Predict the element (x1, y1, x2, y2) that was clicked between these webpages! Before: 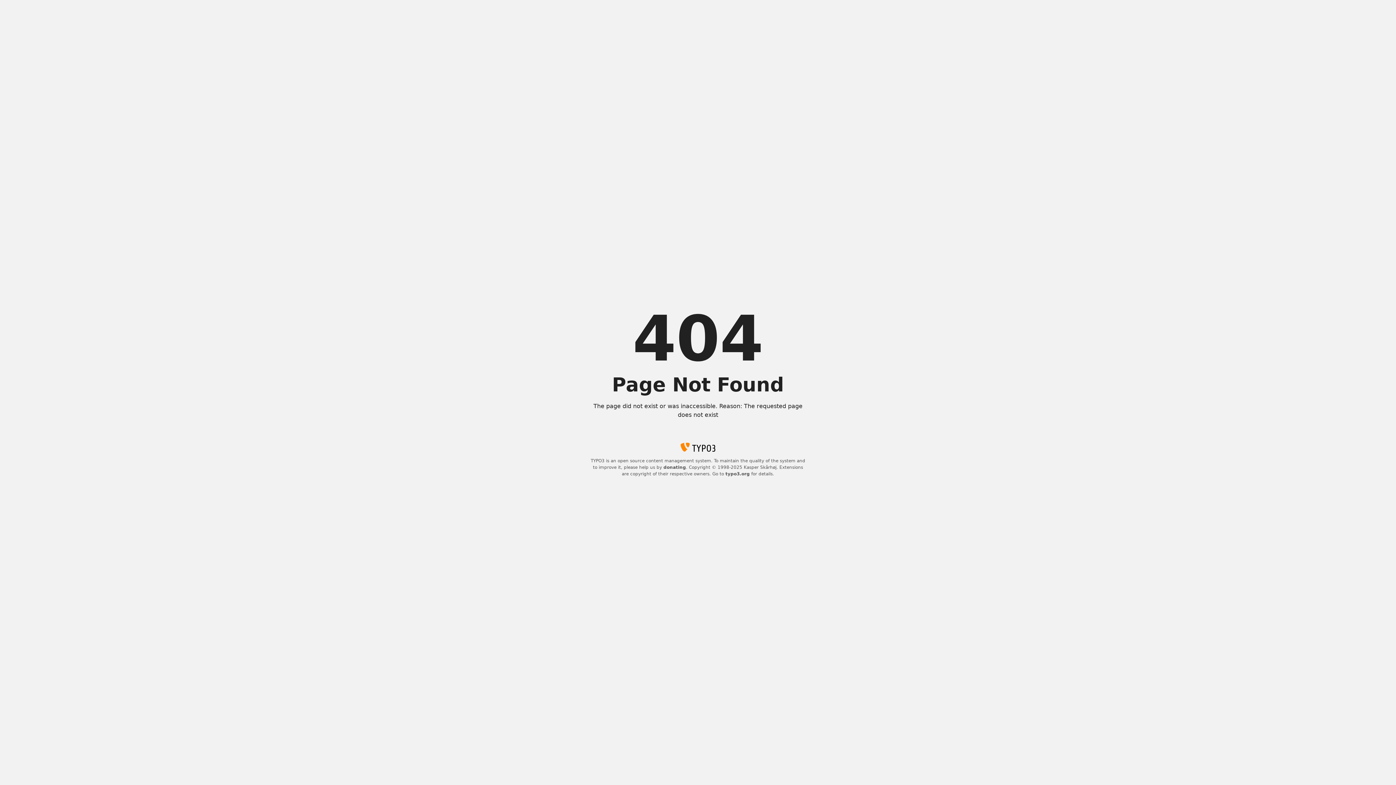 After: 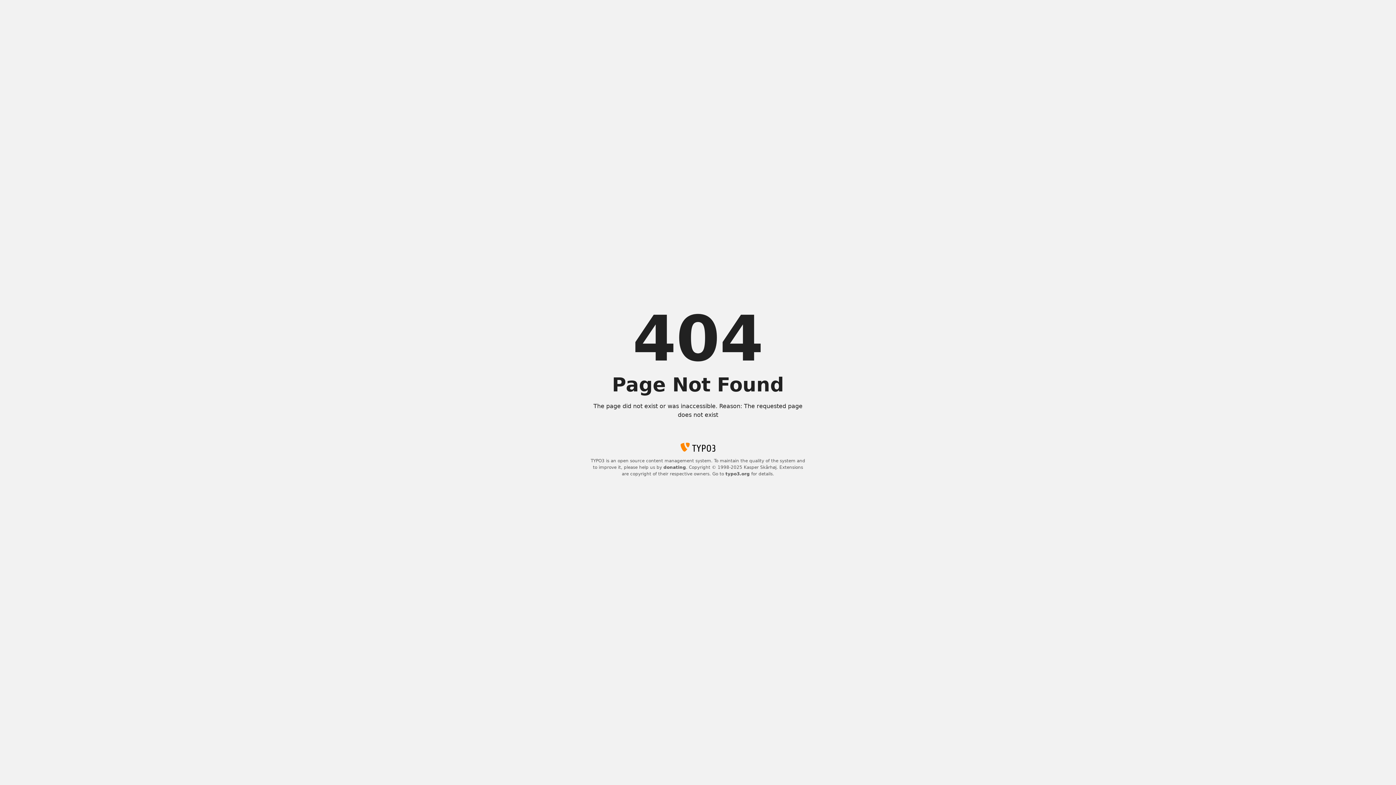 Action: label: typo3.org bbox: (725, 471, 750, 476)